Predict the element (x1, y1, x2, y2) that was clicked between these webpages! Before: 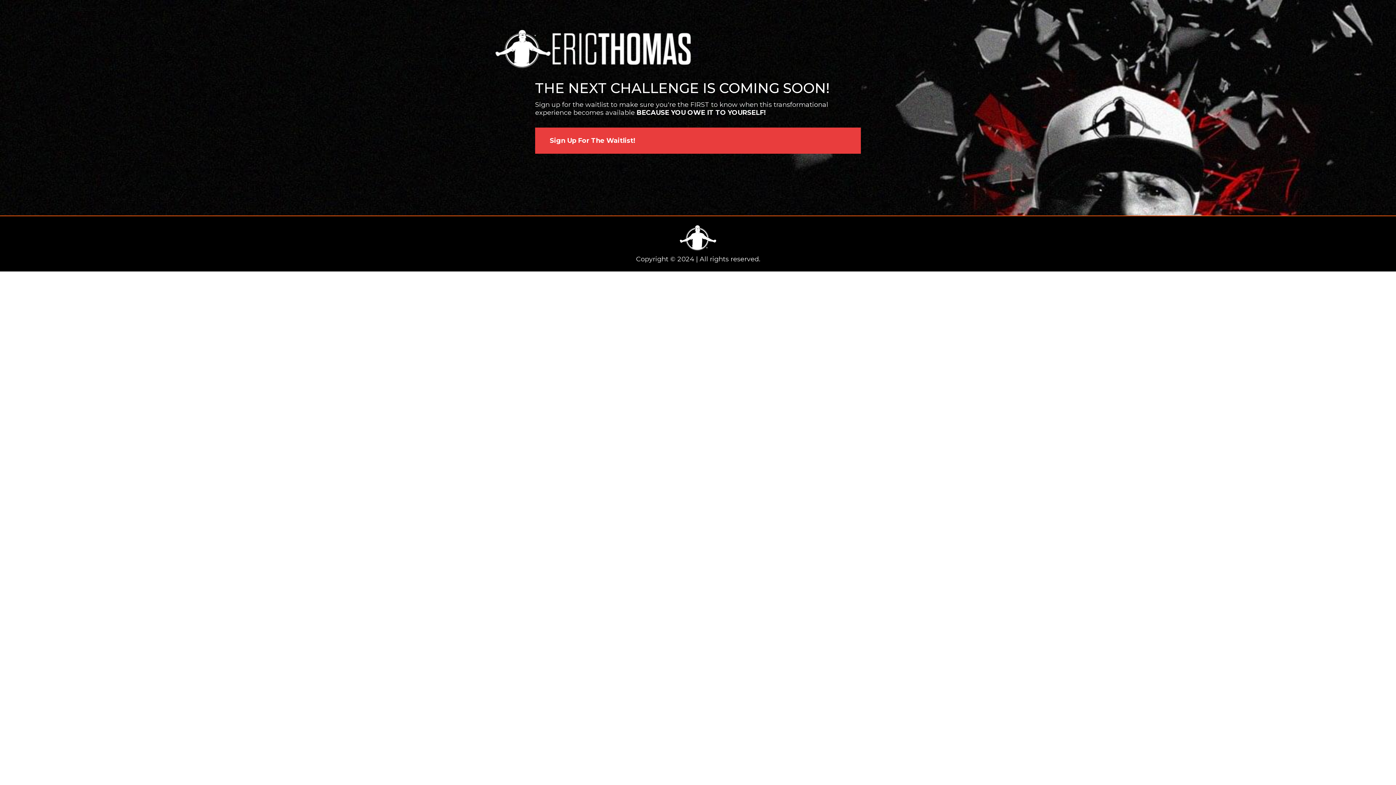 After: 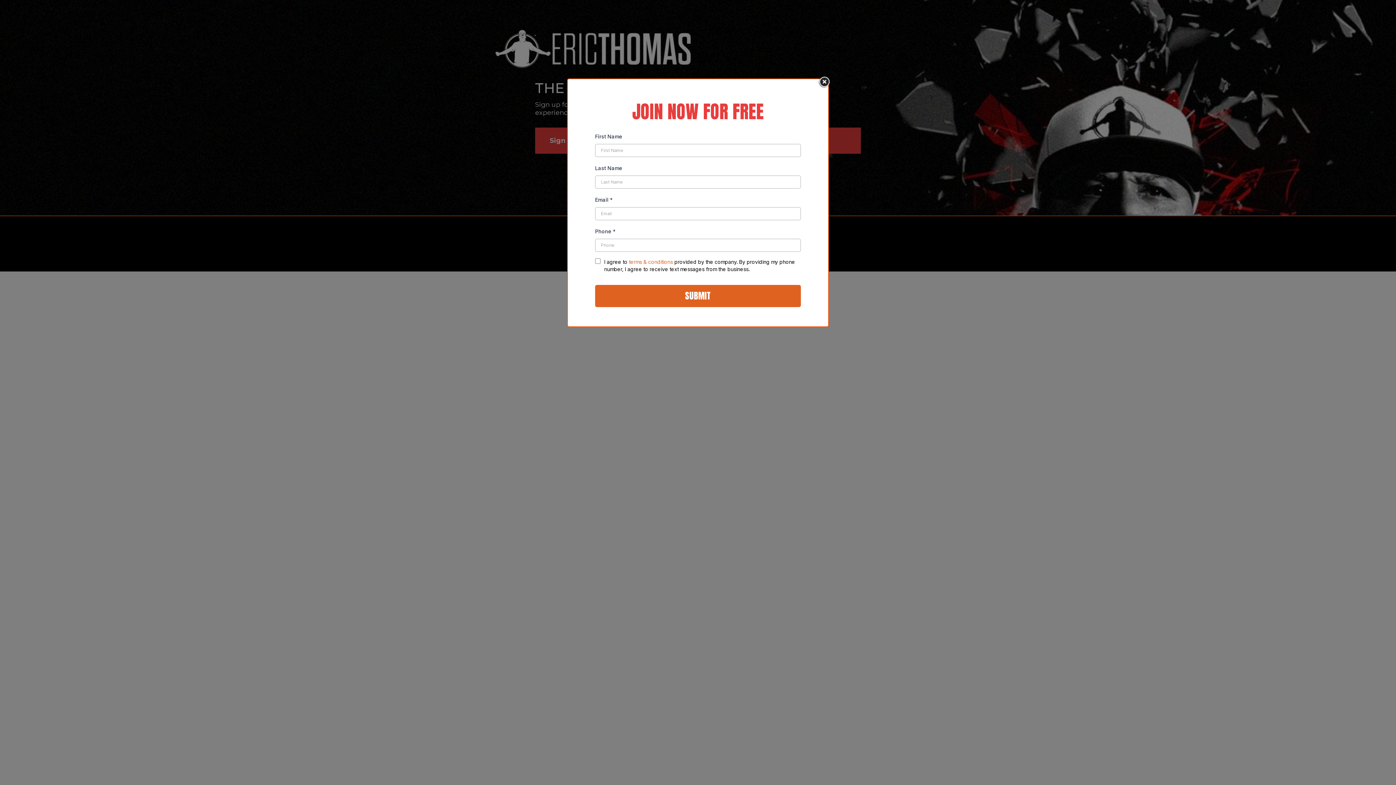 Action: bbox: (535, 127, 861, 153) label: Sign Up For The Waitlist! 